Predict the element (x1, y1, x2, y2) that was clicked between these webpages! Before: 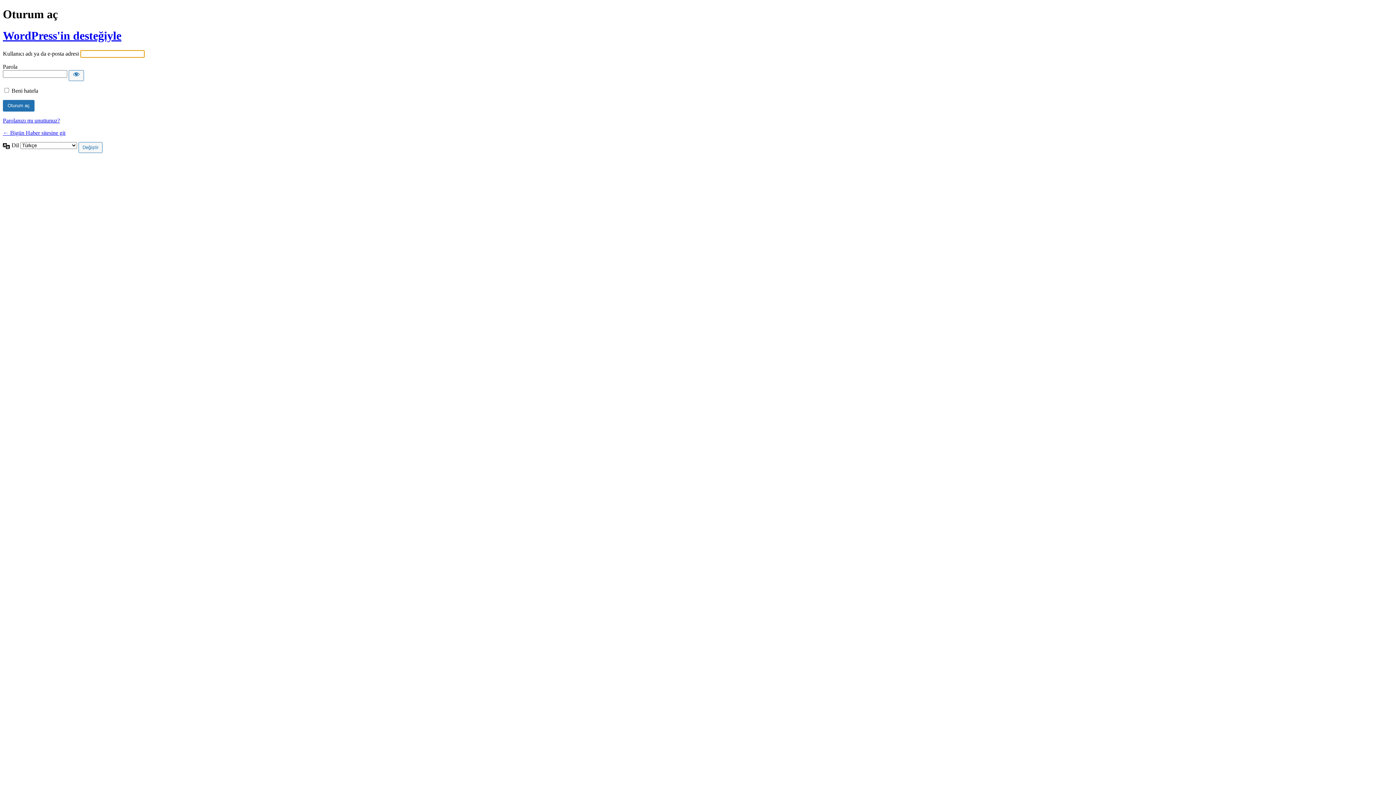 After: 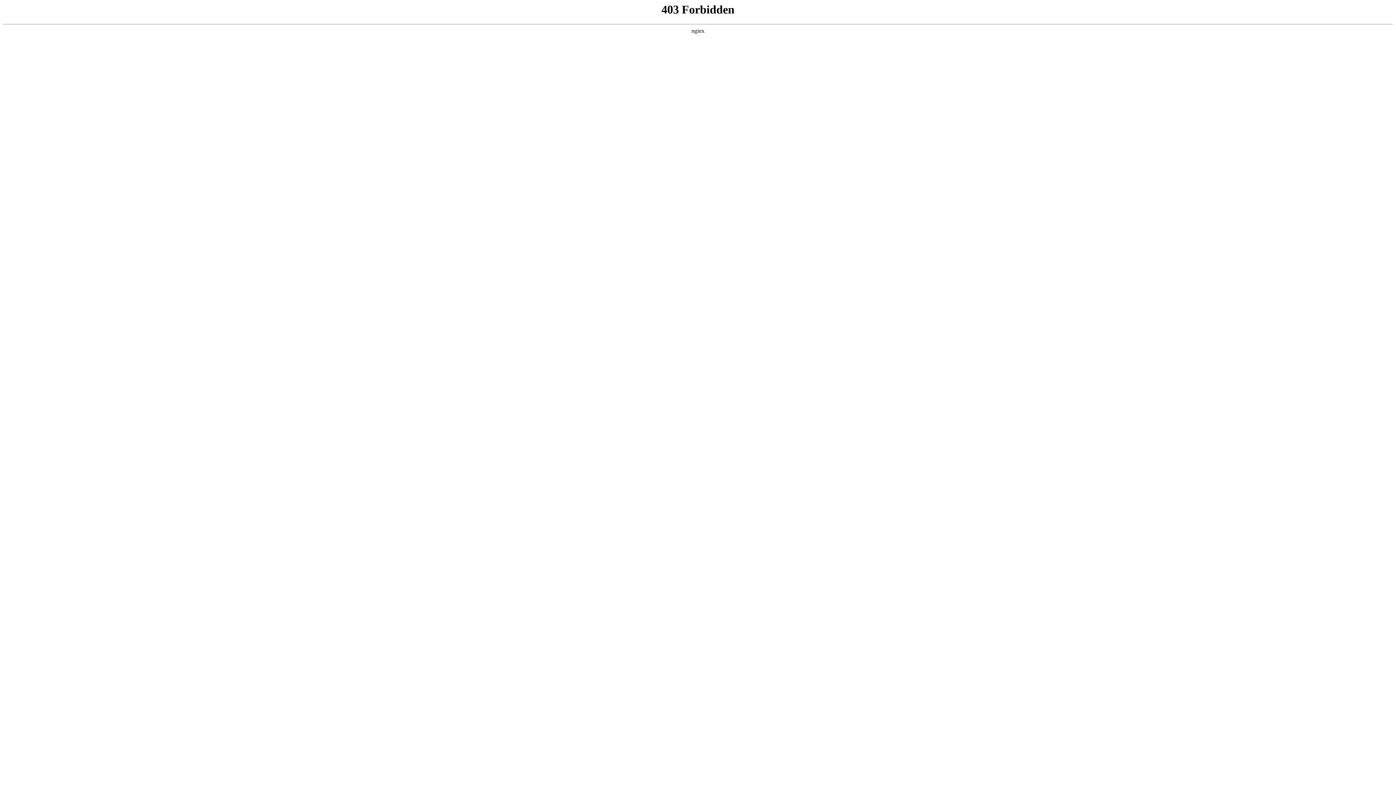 Action: bbox: (2, 29, 121, 42) label: WordPress'in desteğiyle